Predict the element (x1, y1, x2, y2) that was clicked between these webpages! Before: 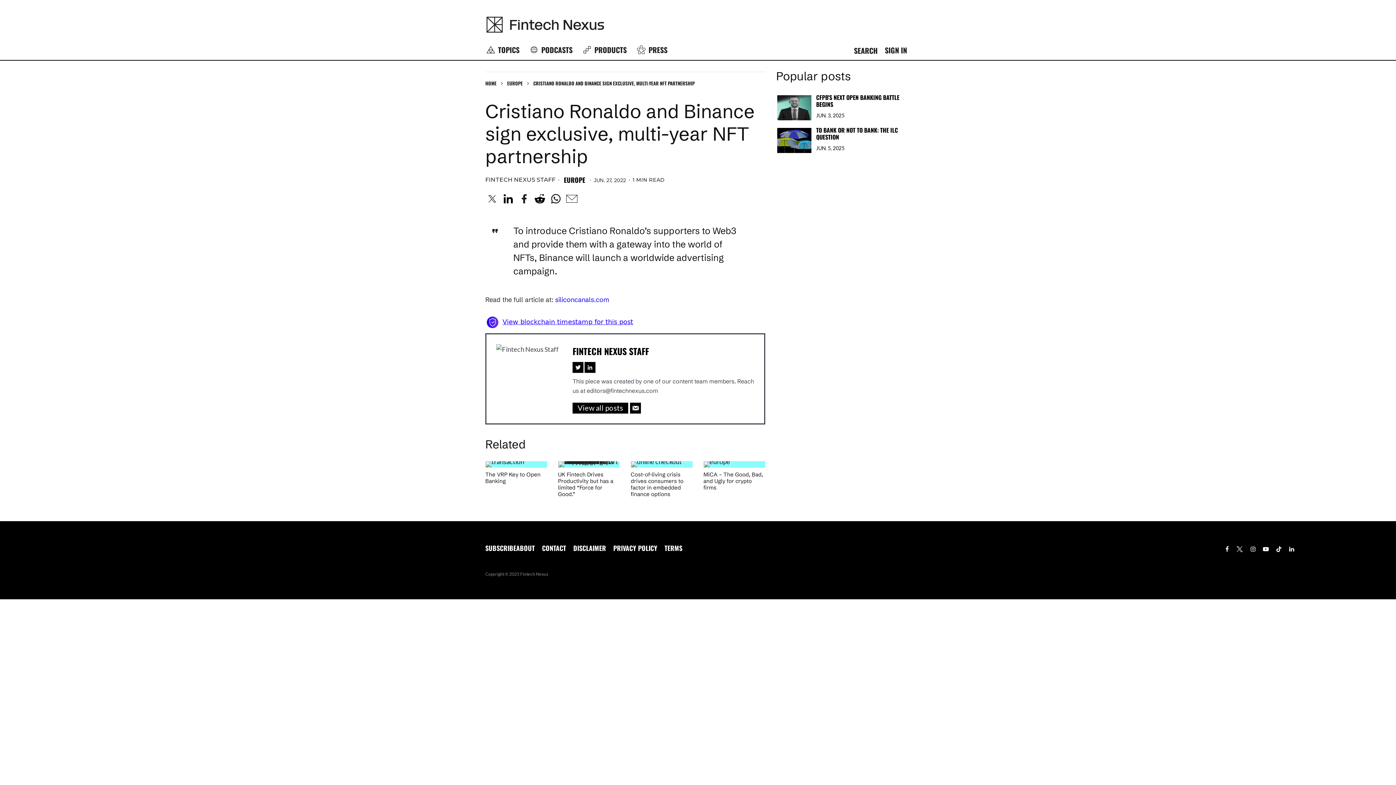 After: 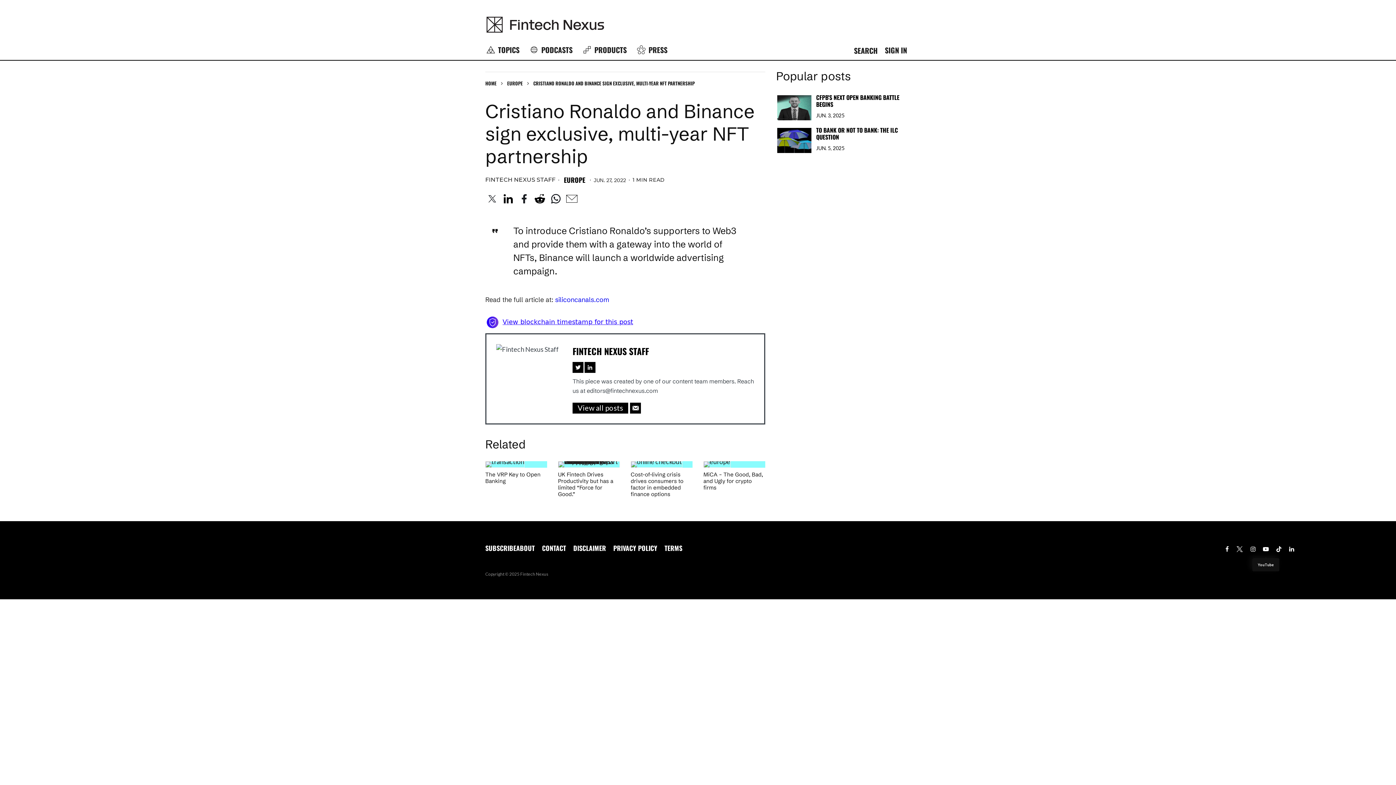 Action: label: YouTube bbox: (1259, 546, 1272, 552)